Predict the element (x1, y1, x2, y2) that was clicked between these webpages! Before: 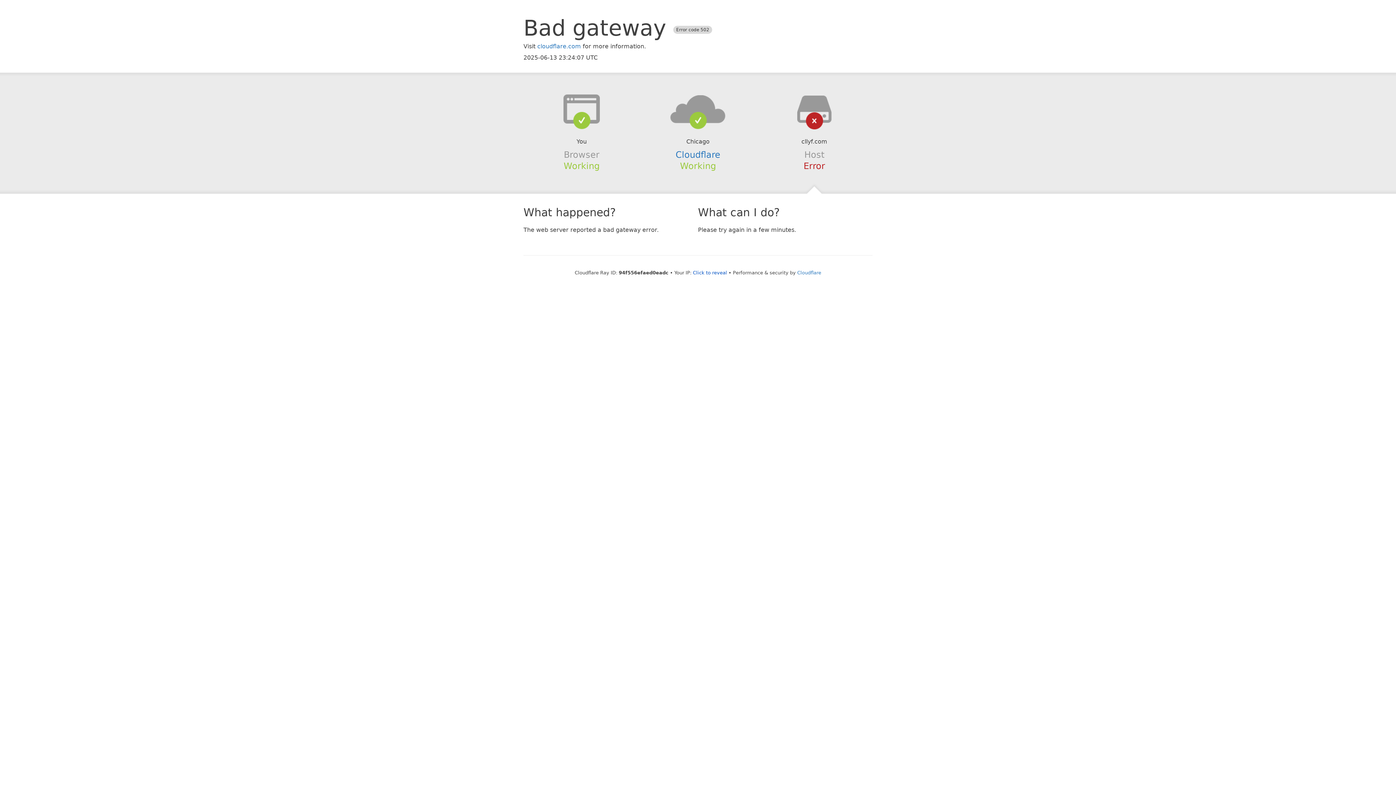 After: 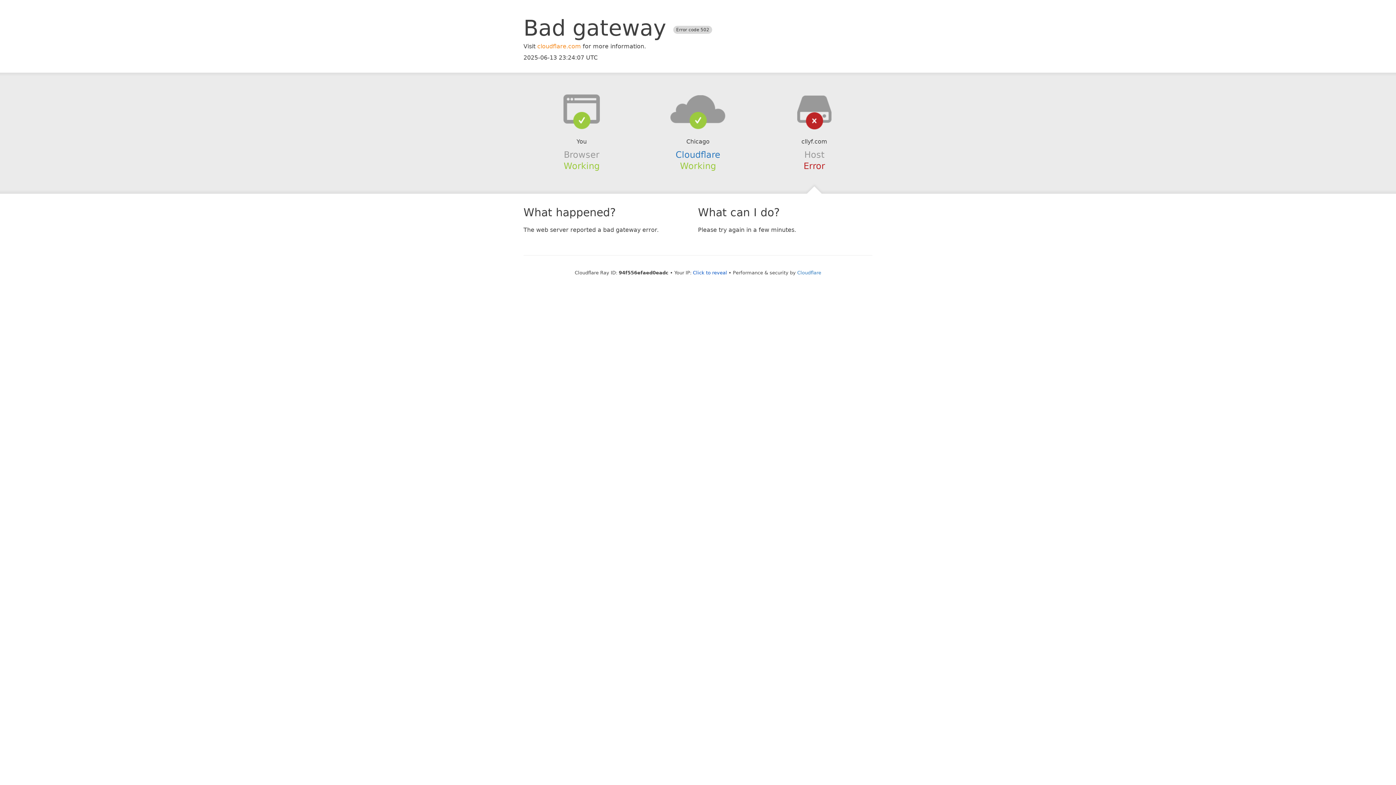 Action: label: cloudflare.com bbox: (537, 42, 581, 49)